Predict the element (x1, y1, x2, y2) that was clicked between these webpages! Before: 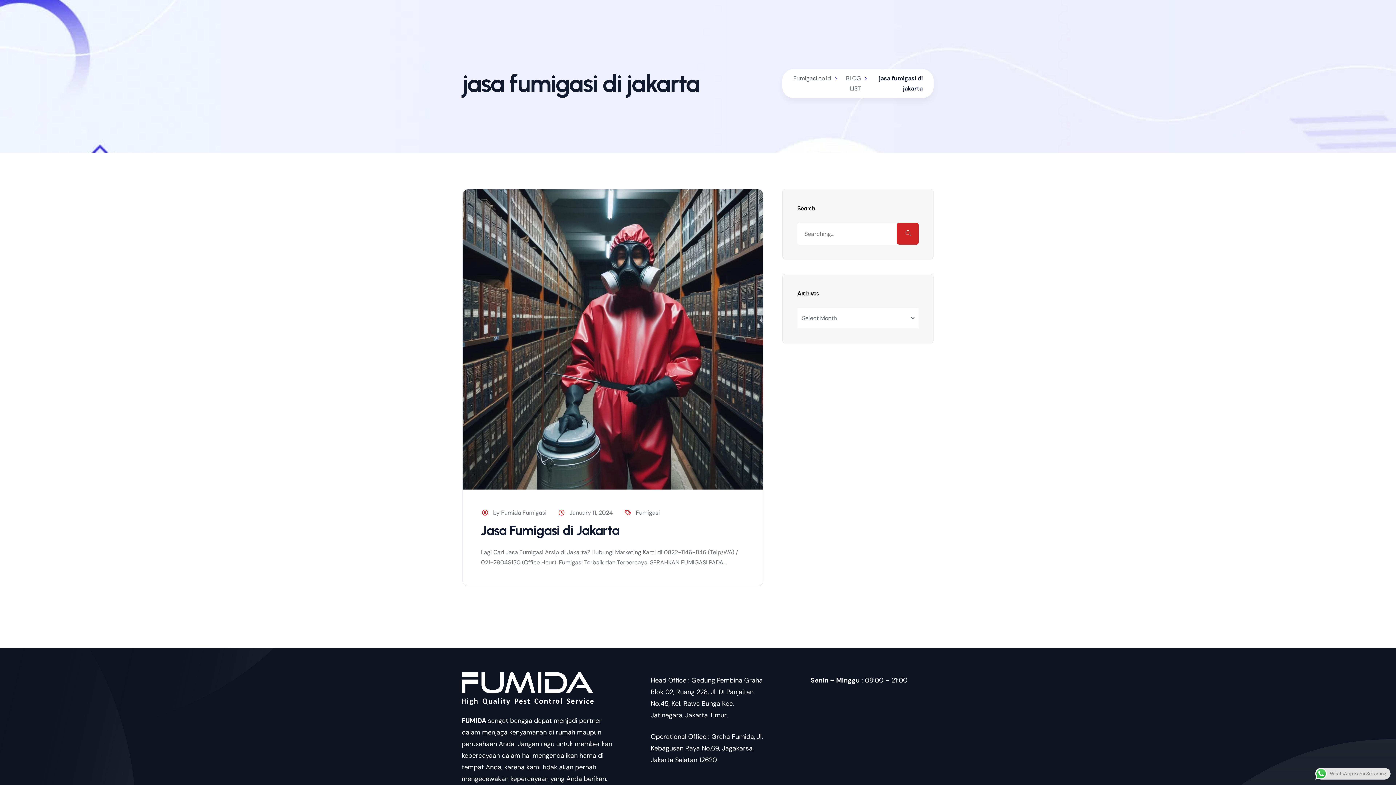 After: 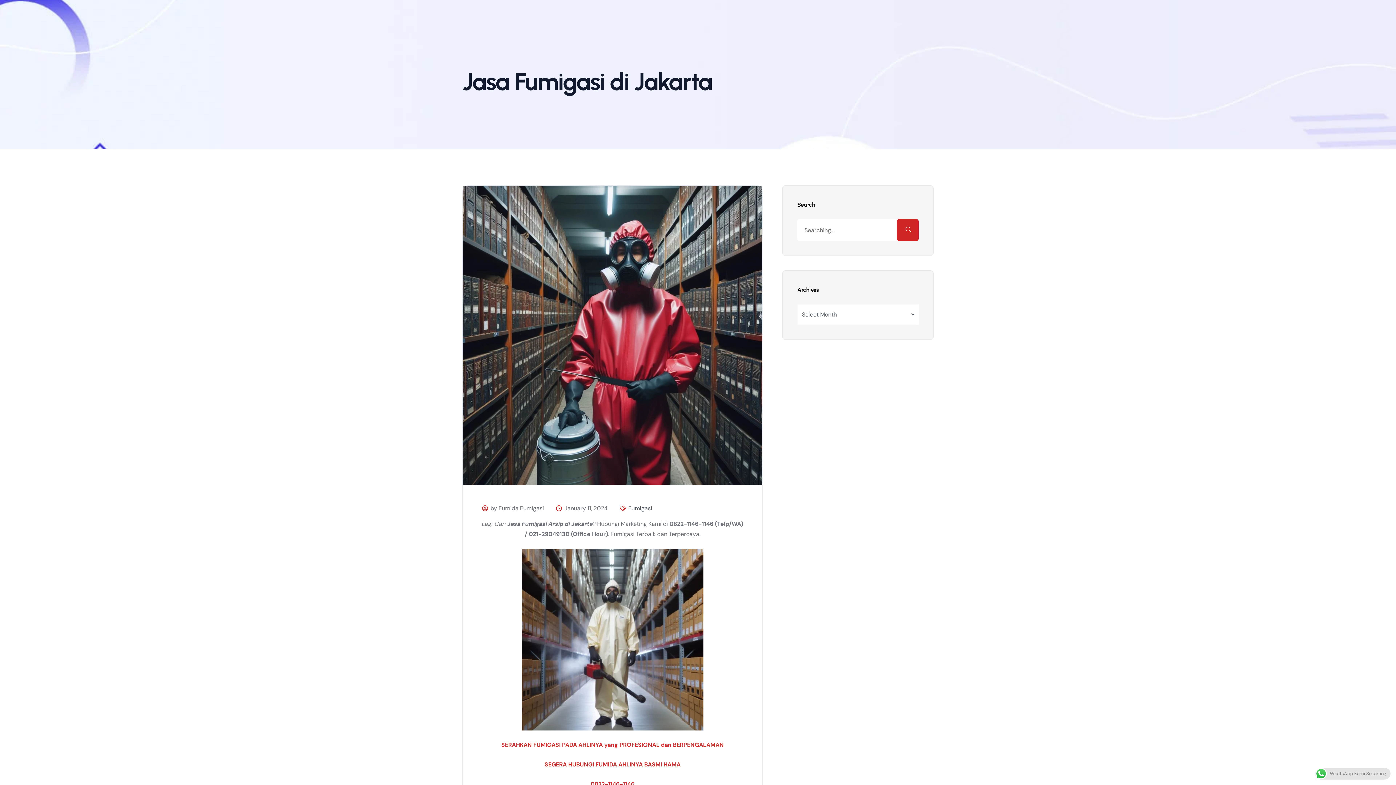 Action: bbox: (462, 335, 763, 342)